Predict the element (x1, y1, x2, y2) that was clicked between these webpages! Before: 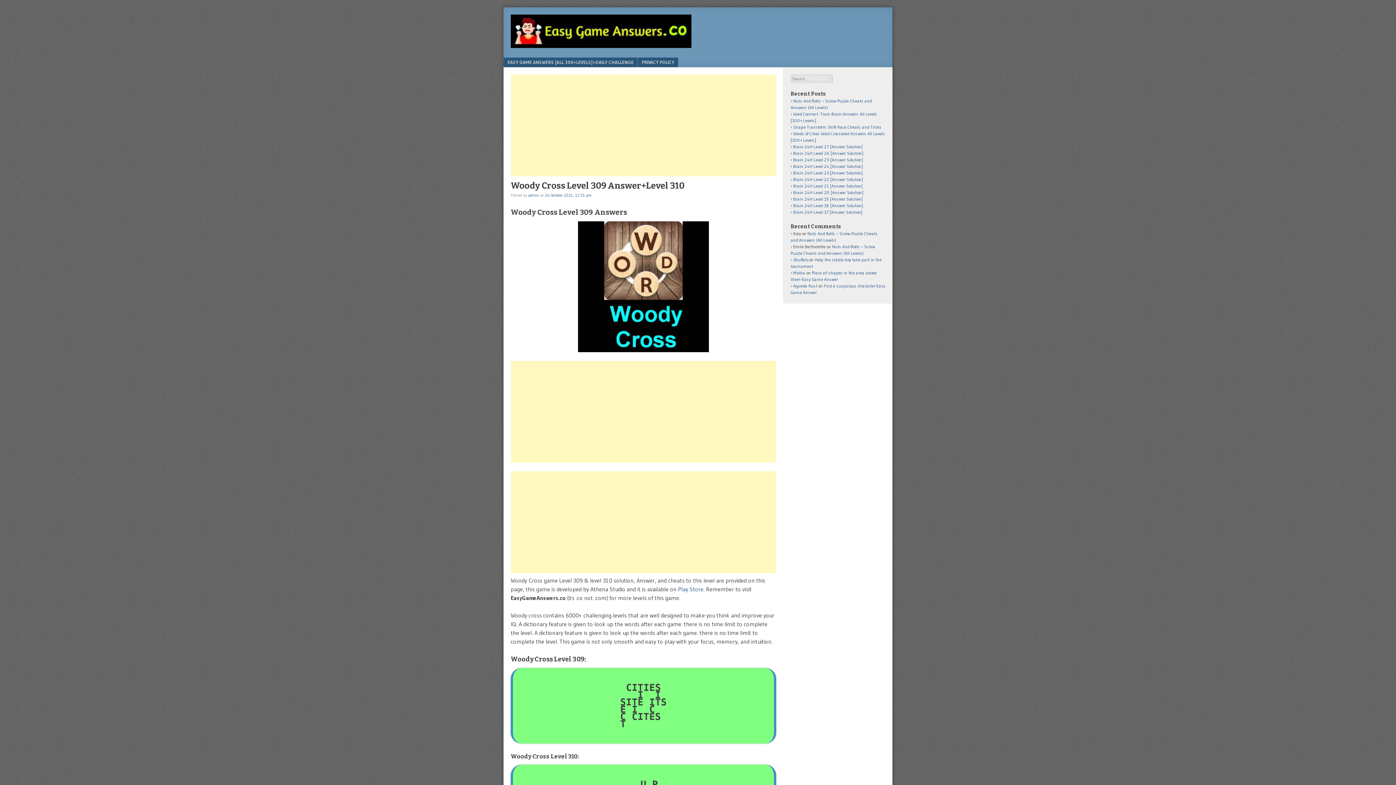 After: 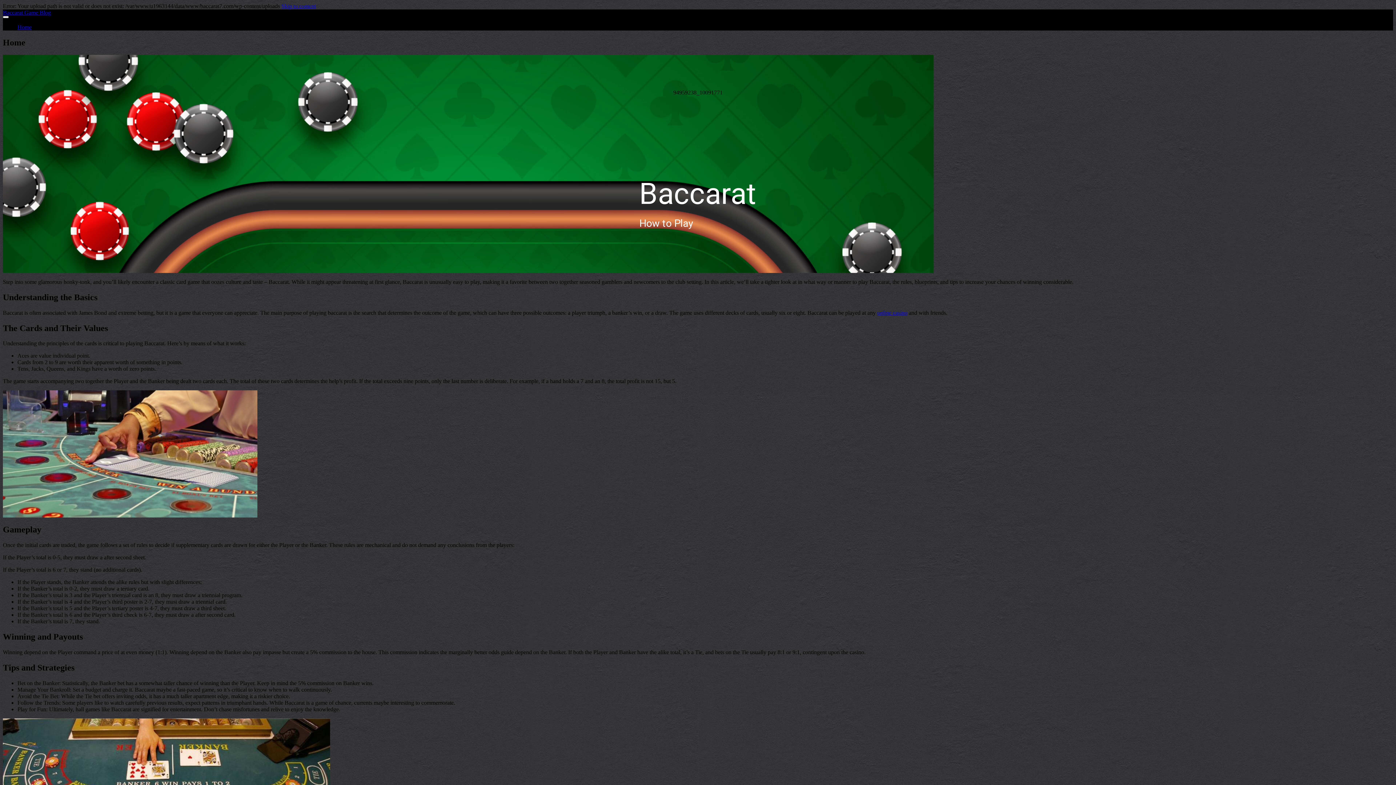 Action: bbox: (793, 270, 805, 275) label: Melba